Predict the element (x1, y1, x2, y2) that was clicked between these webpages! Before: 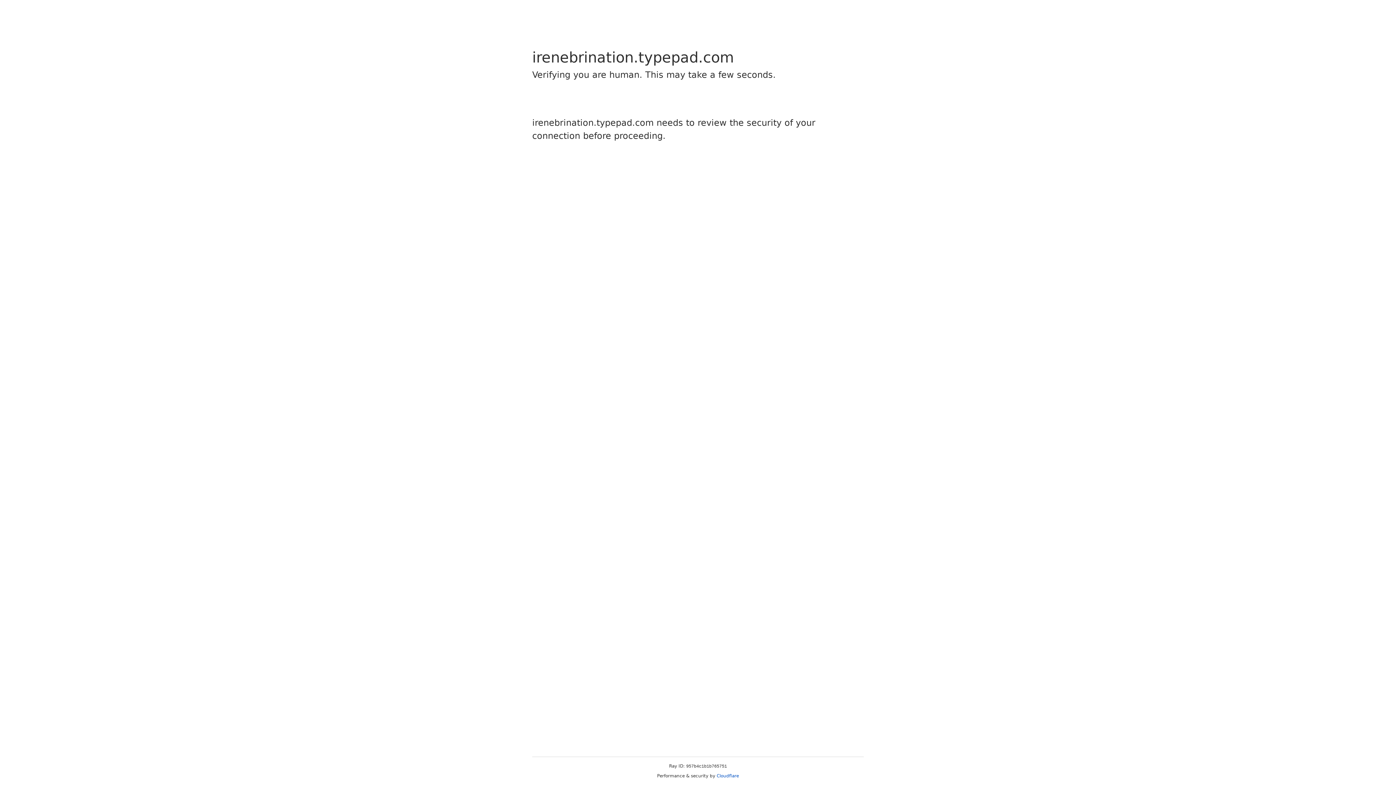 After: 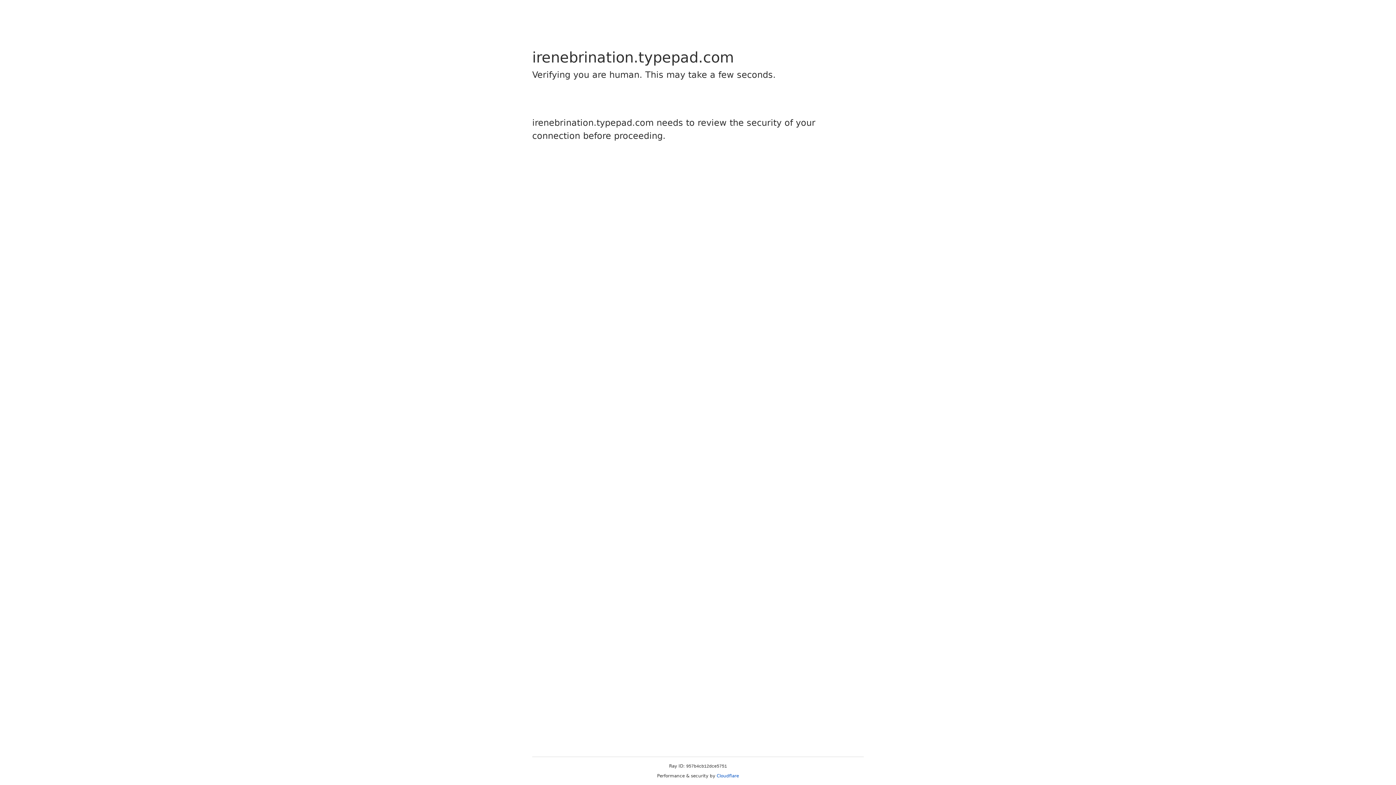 Action: label: Cloudflare bbox: (716, 773, 739, 778)